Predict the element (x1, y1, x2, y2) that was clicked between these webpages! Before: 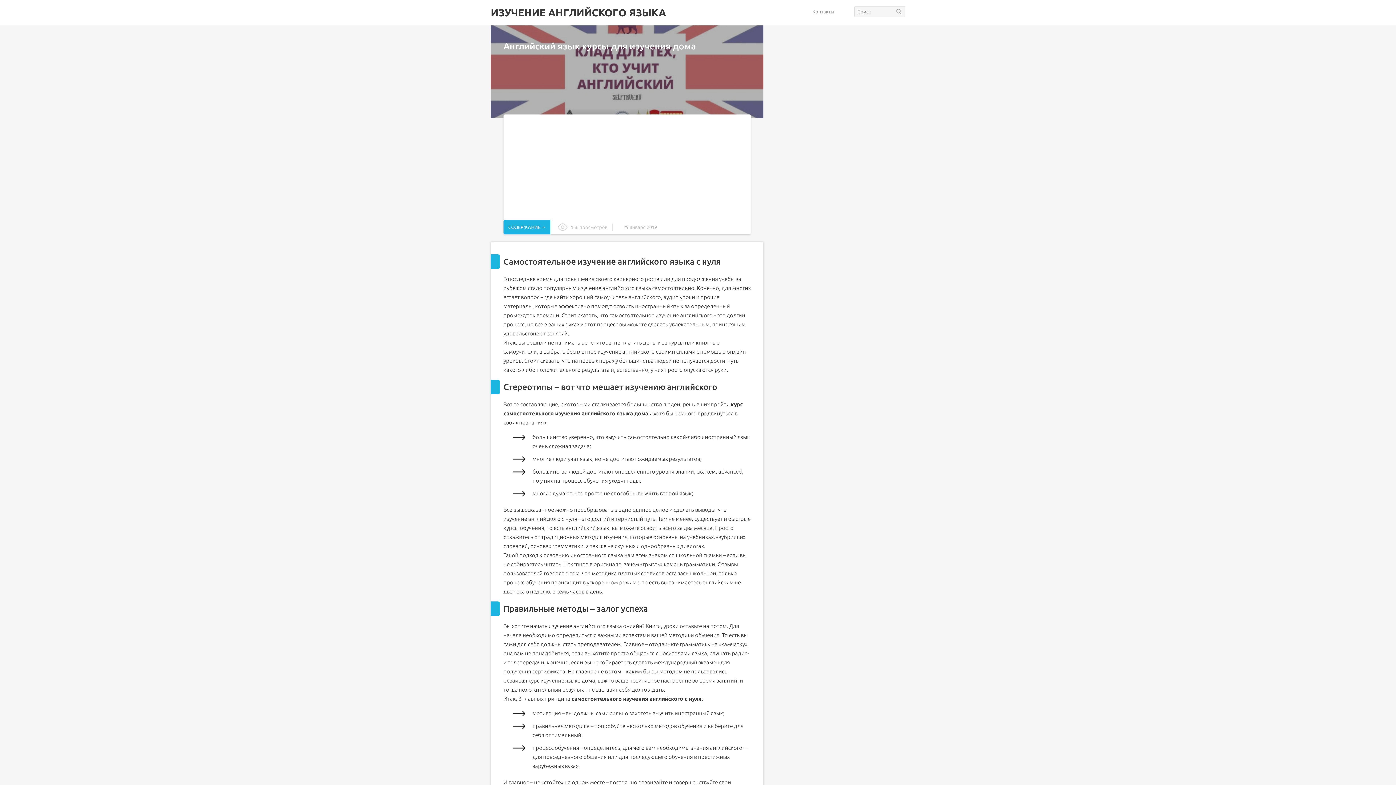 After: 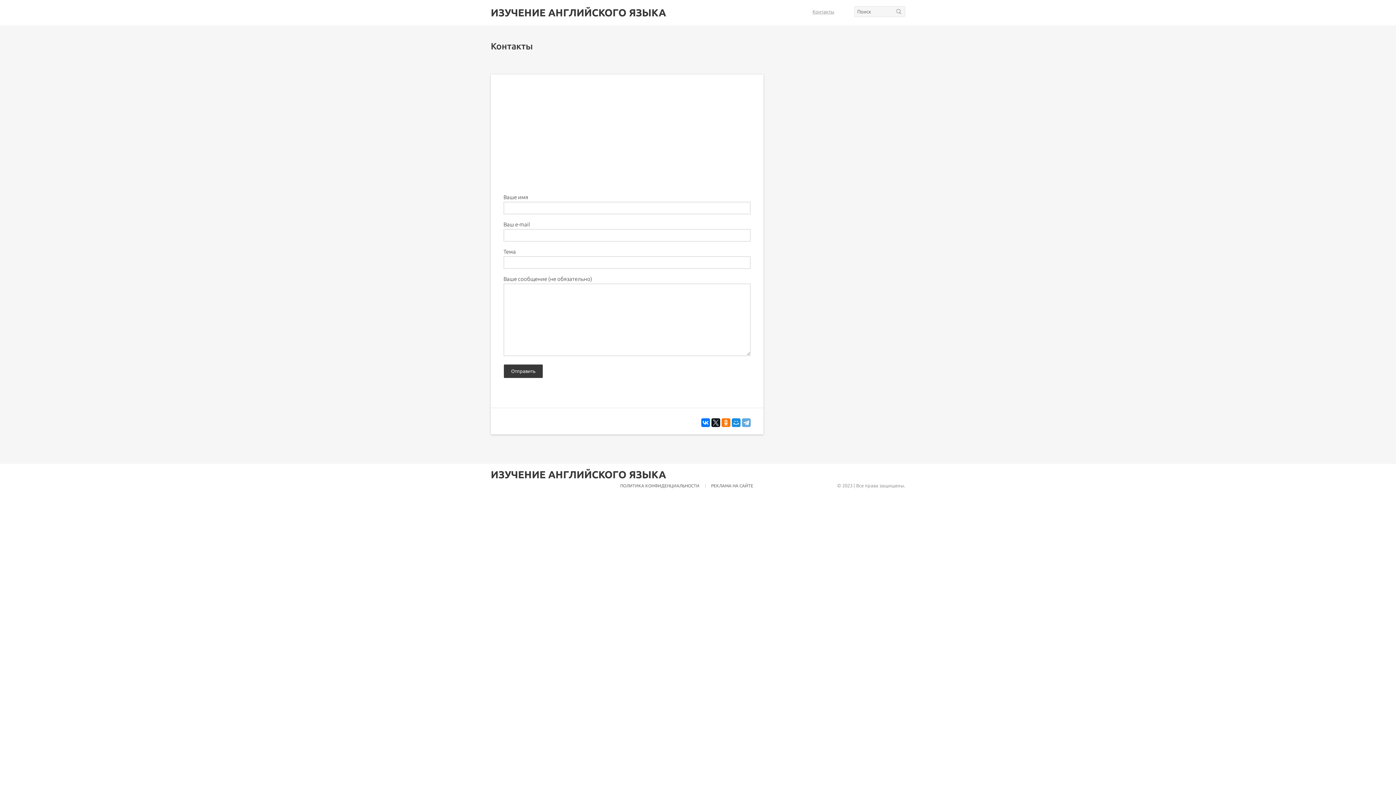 Action: bbox: (812, 9, 834, 14) label: Контакты